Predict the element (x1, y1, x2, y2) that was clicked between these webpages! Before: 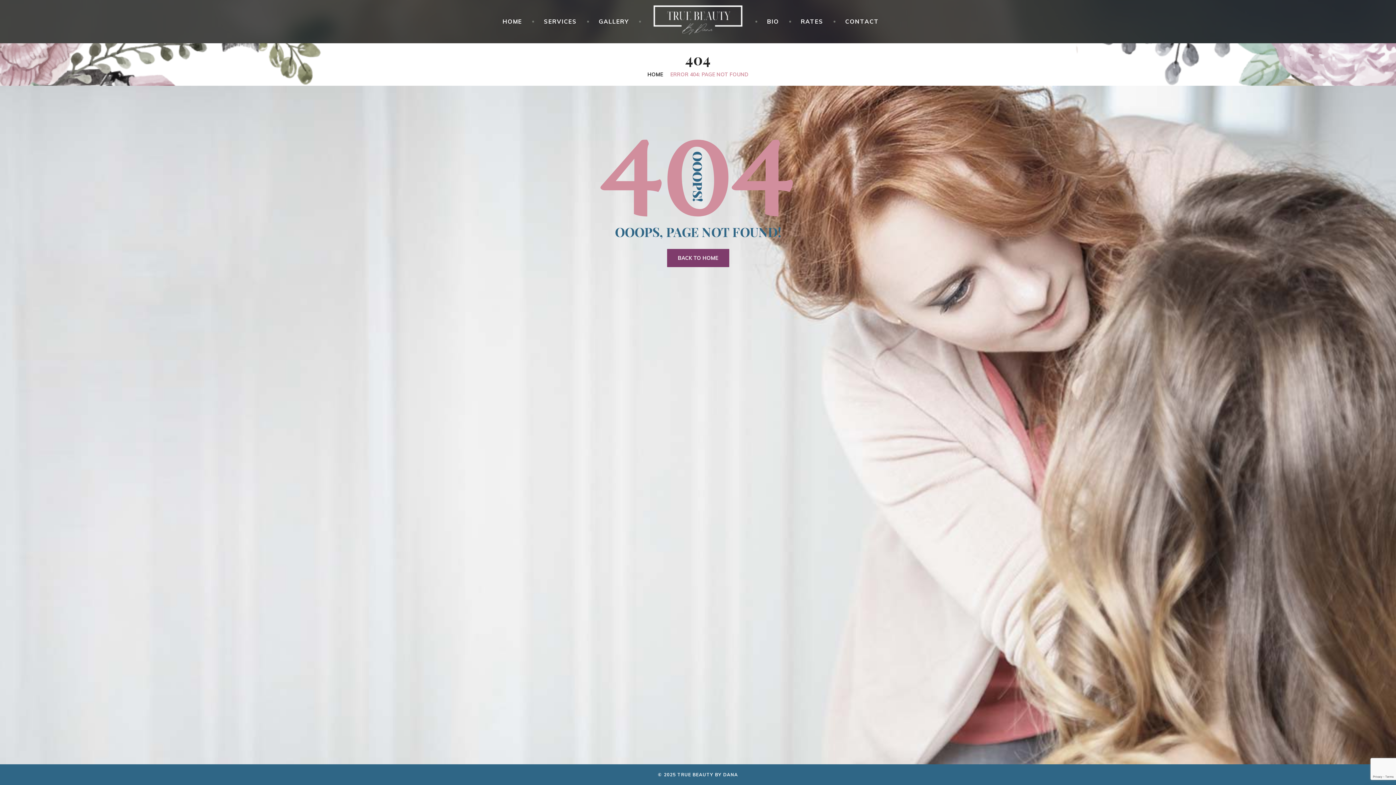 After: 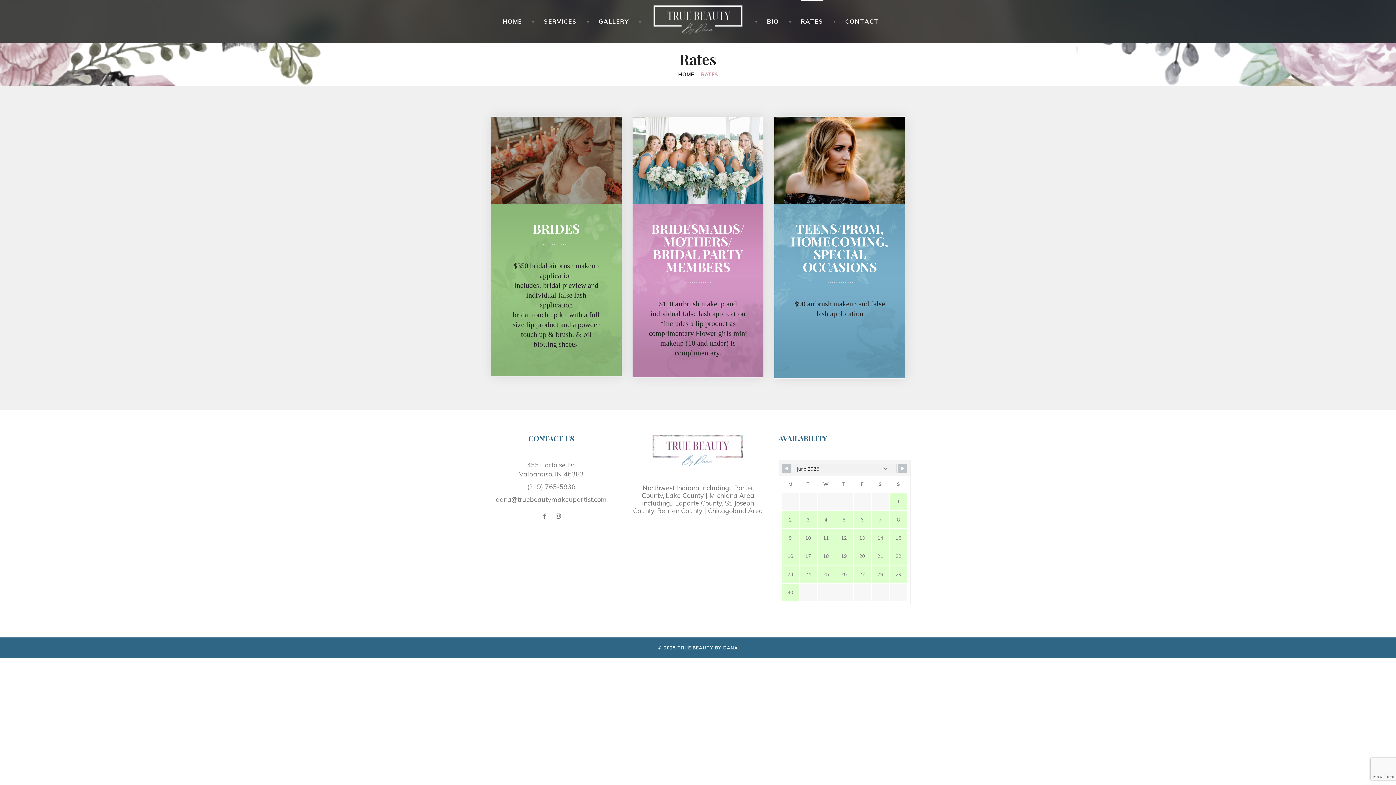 Action: label: RATES bbox: (801, 0, 823, 43)